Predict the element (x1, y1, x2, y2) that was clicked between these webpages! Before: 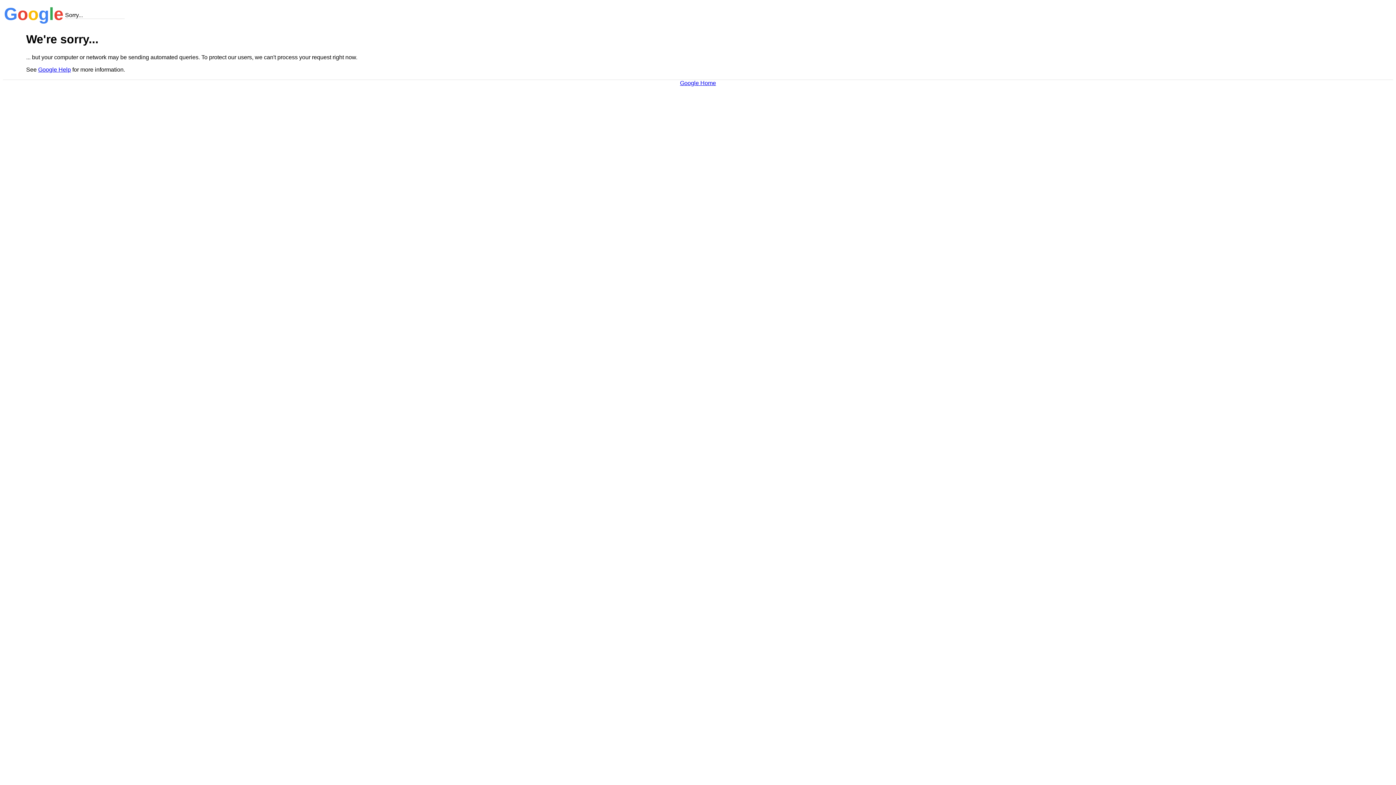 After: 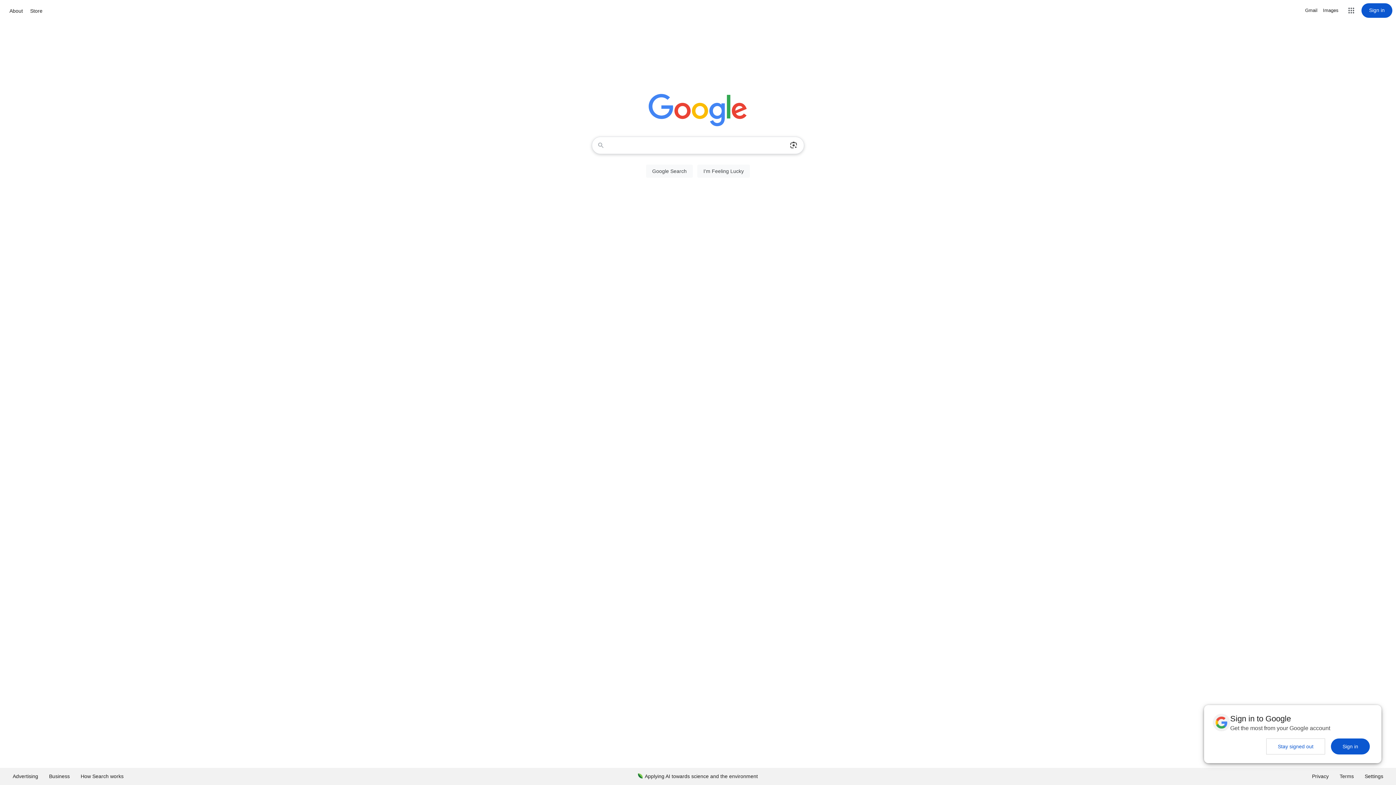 Action: bbox: (680, 79, 716, 86) label: Google Home